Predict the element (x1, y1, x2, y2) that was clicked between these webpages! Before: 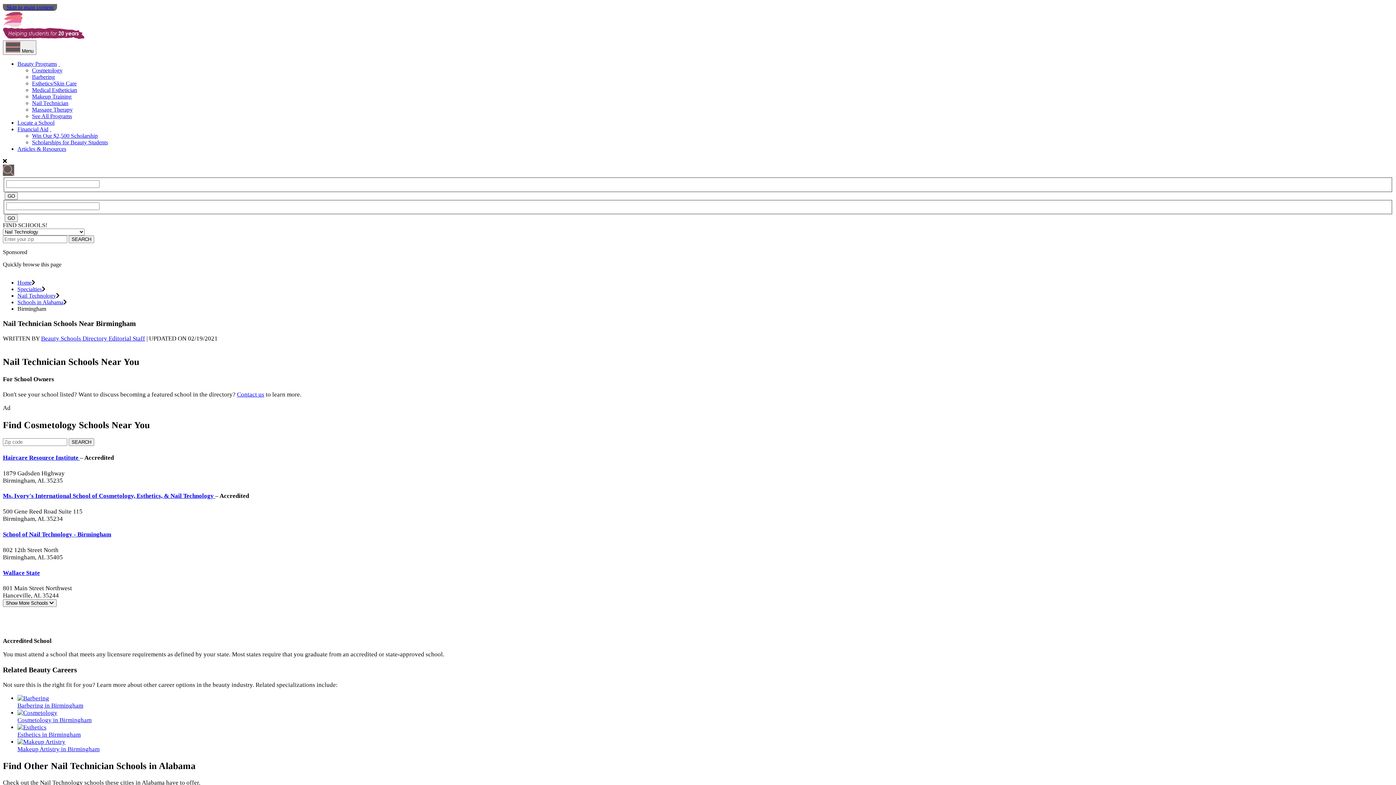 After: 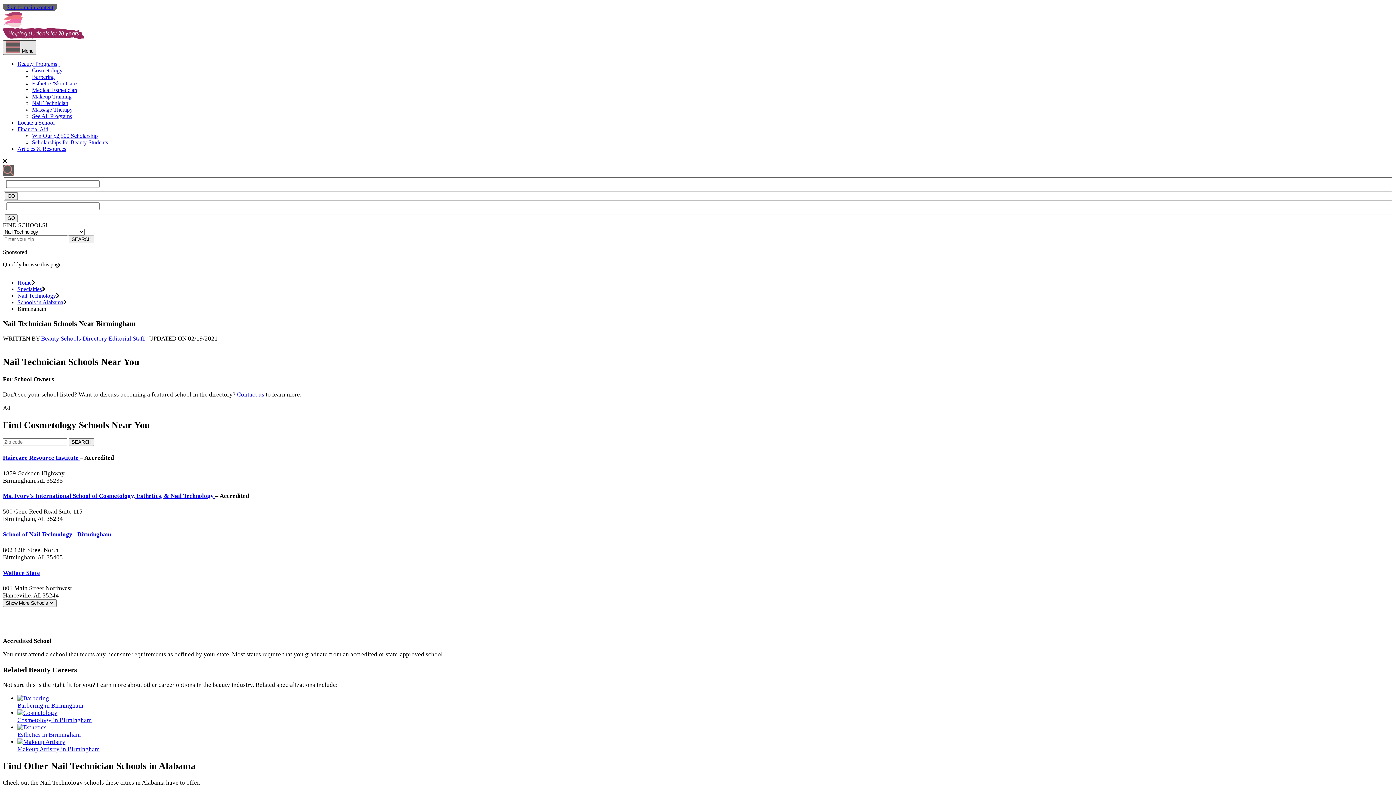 Action: label: Toggle navigation bbox: (2, 40, 36, 54)